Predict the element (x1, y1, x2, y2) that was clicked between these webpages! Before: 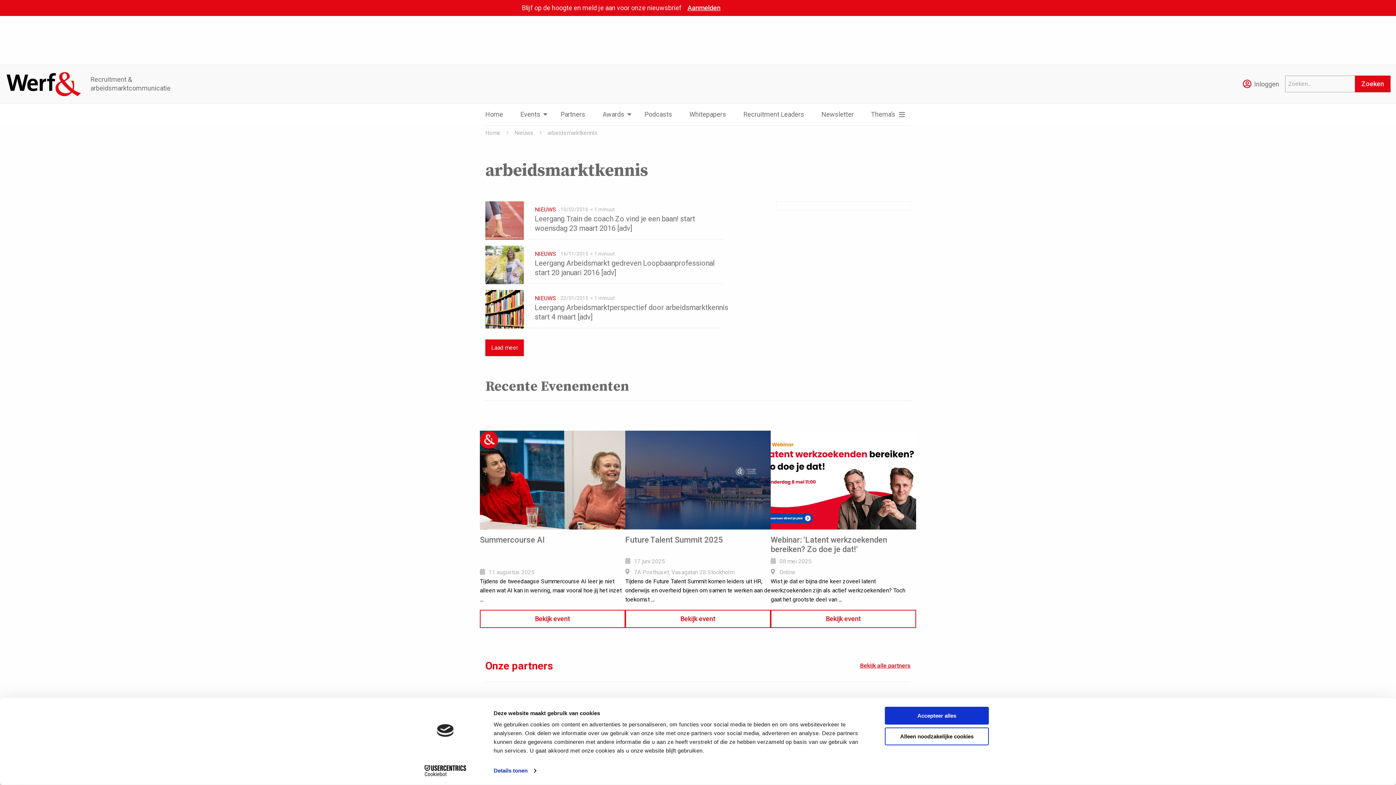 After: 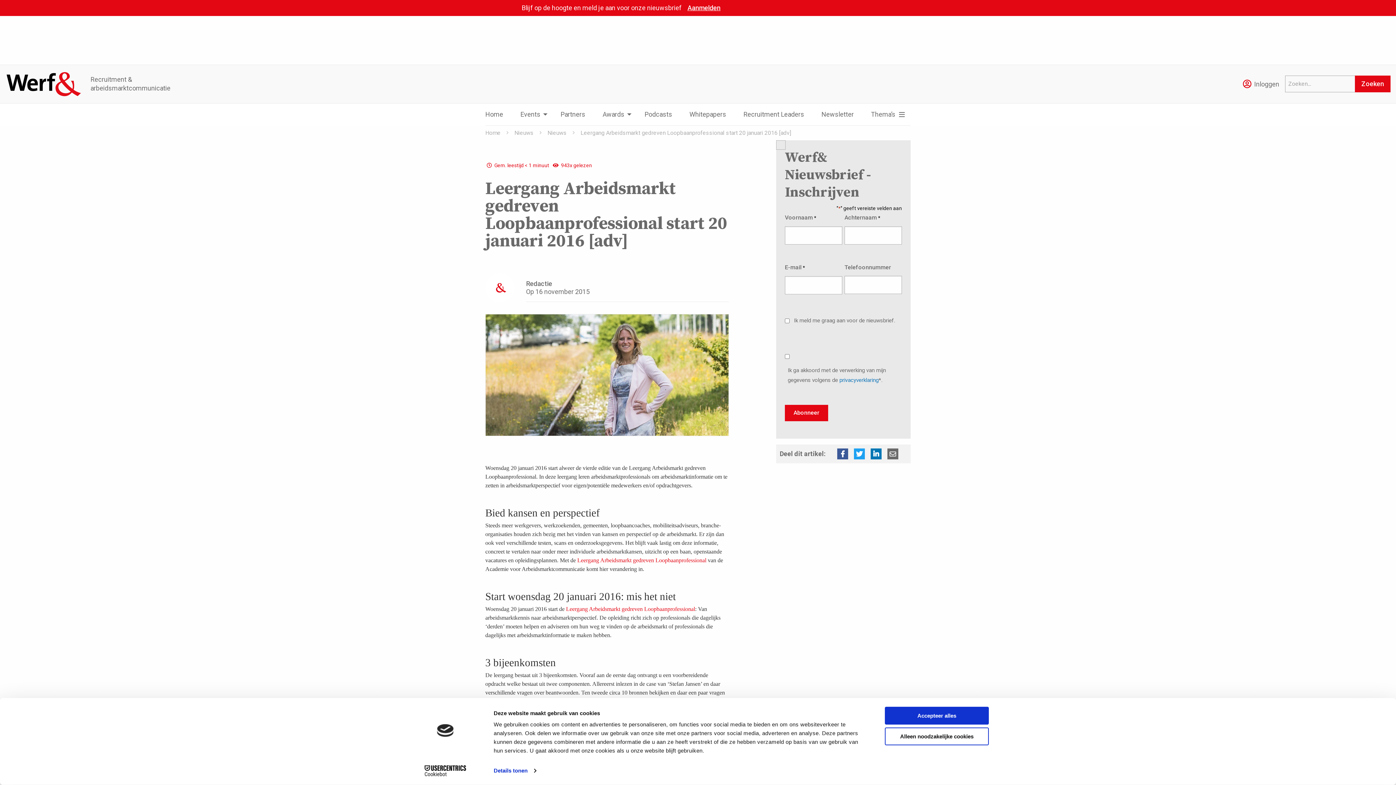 Action: label: Lees meer over Leergang Arbeidsmarkt gedreven Loopbaanprofessional start 20 januari 2016 [adv] bbox: (485, 245, 729, 284)